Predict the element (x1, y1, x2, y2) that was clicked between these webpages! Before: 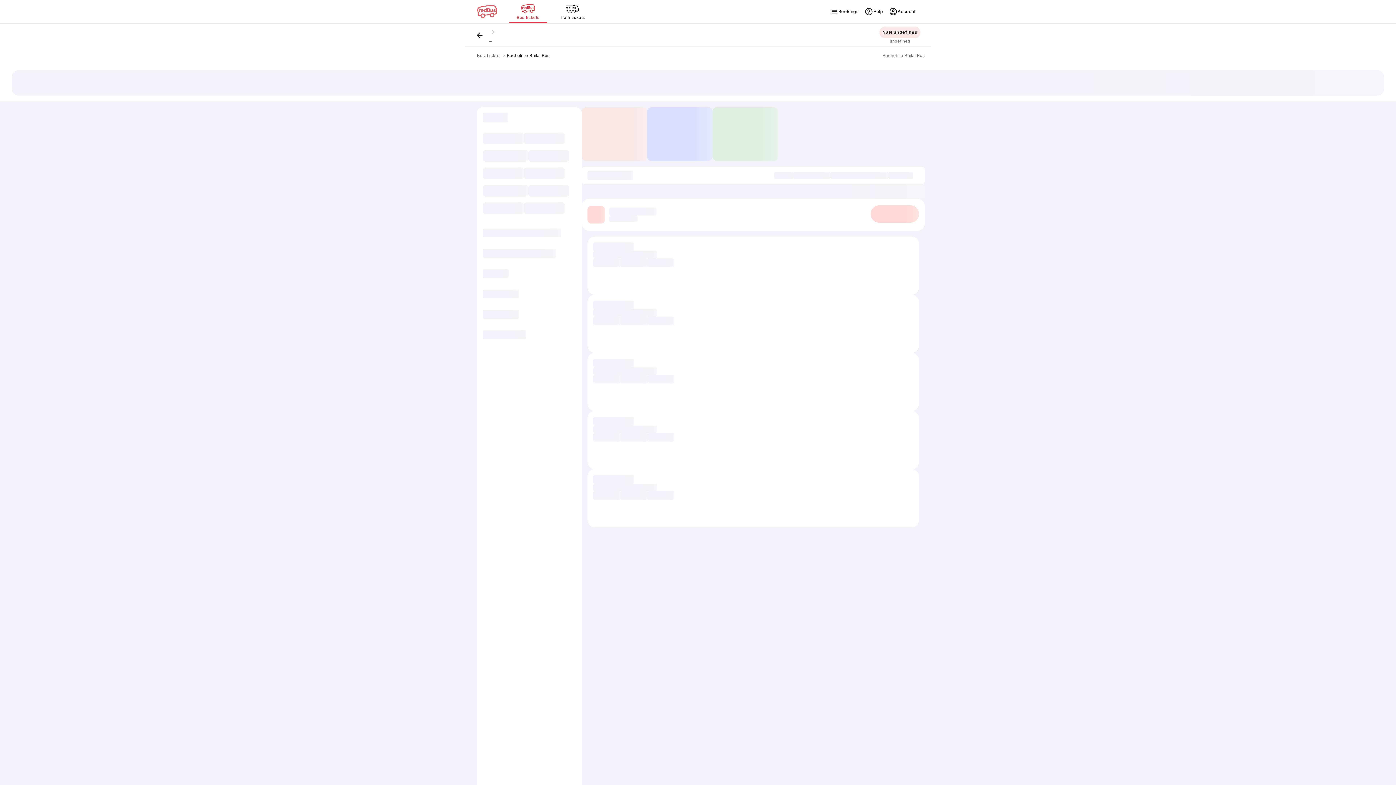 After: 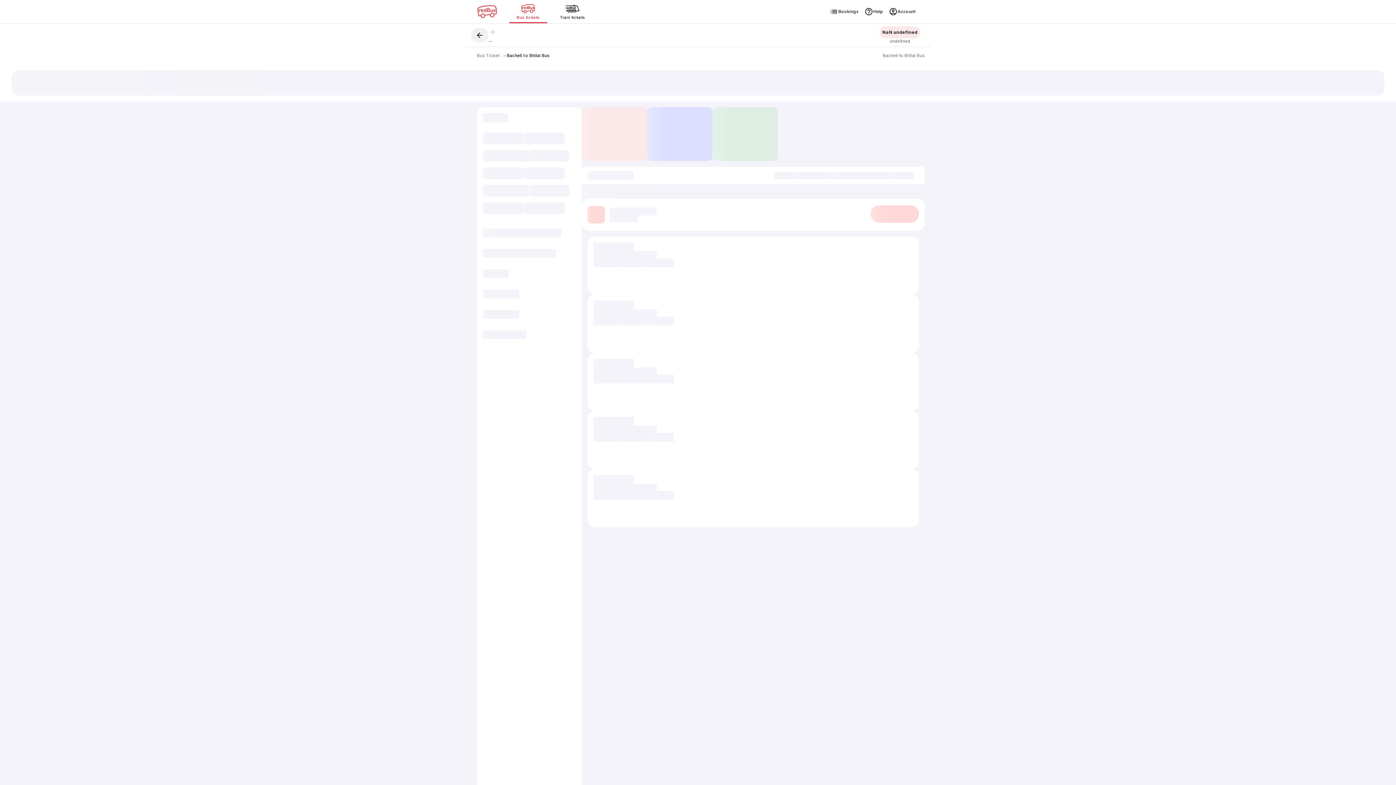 Action: bbox: (471, 27, 488, 42)